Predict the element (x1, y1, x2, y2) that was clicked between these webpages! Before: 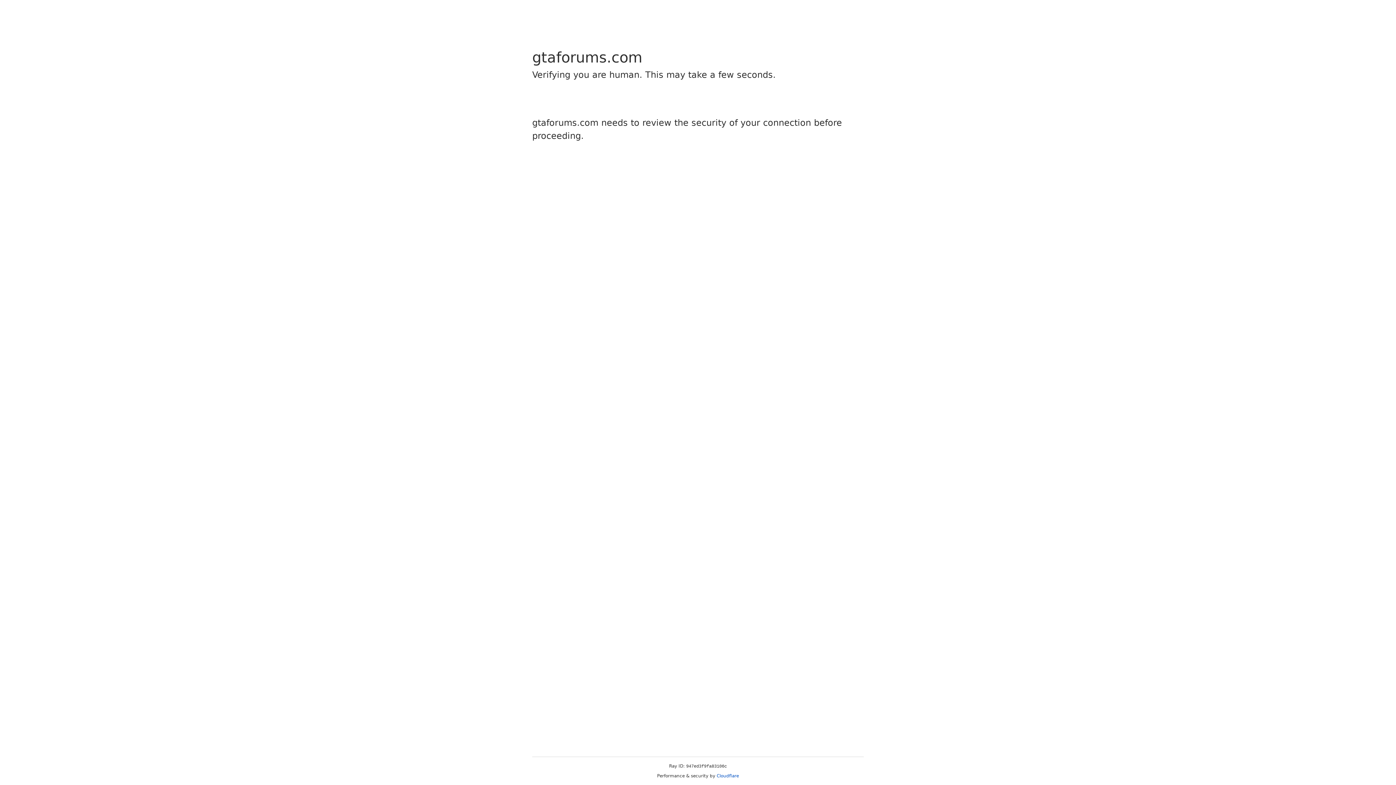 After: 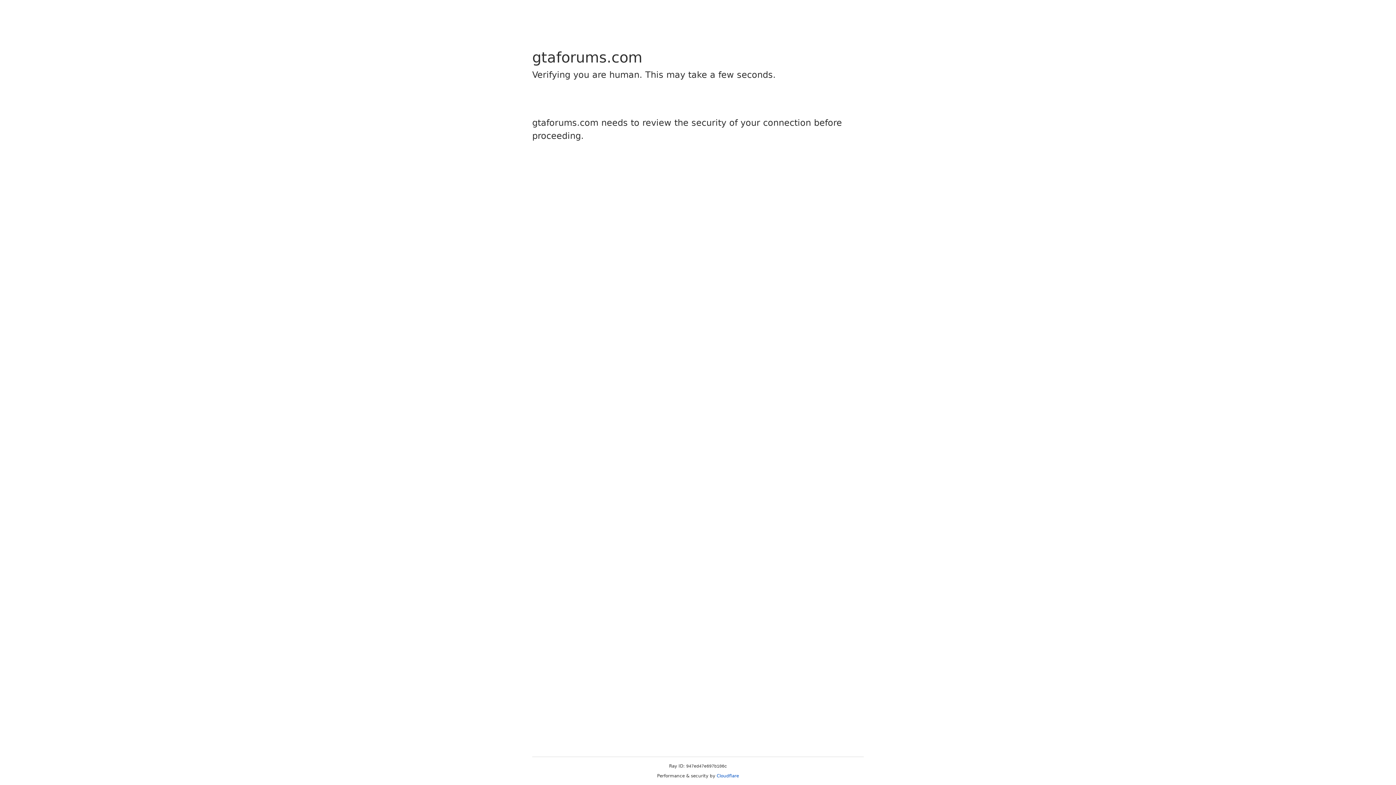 Action: bbox: (716, 773, 739, 778) label: Cloudflare